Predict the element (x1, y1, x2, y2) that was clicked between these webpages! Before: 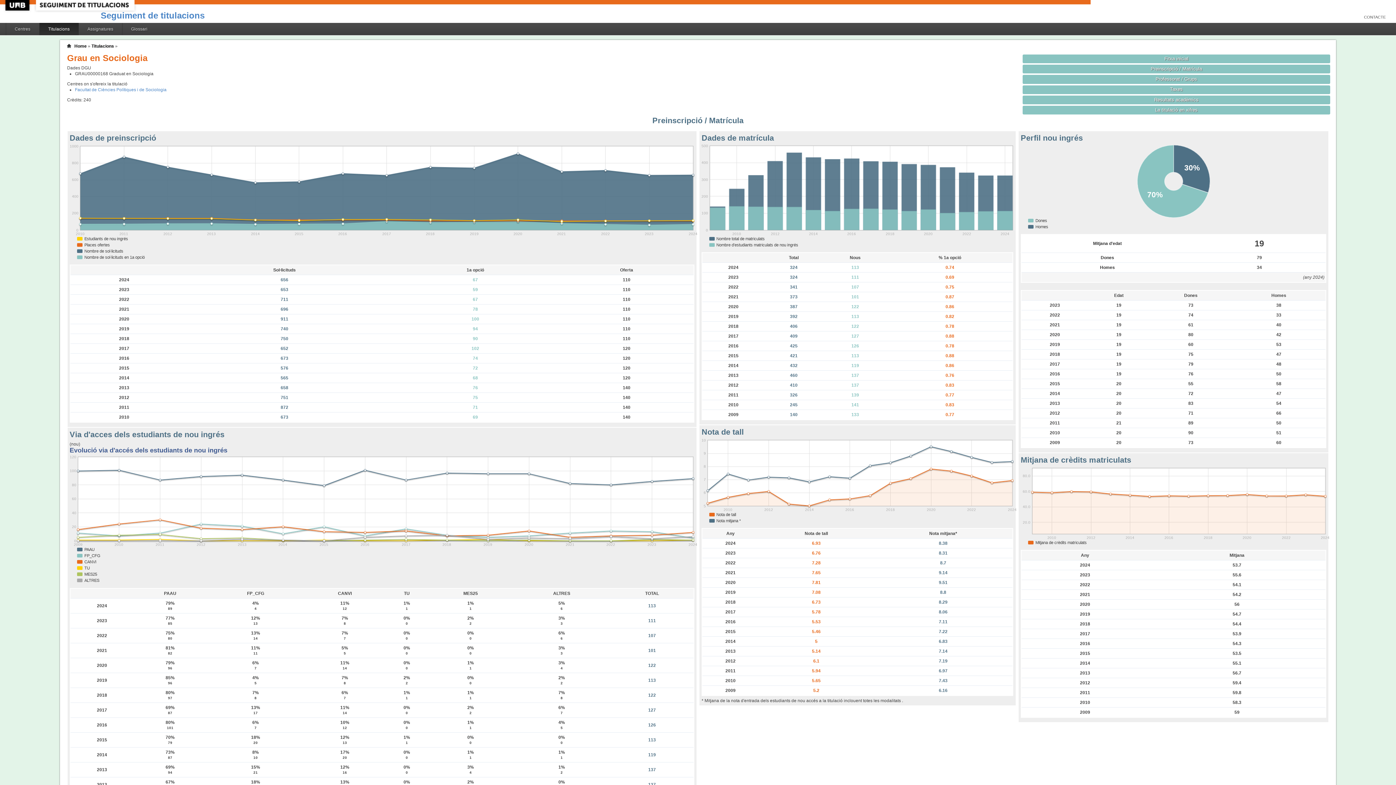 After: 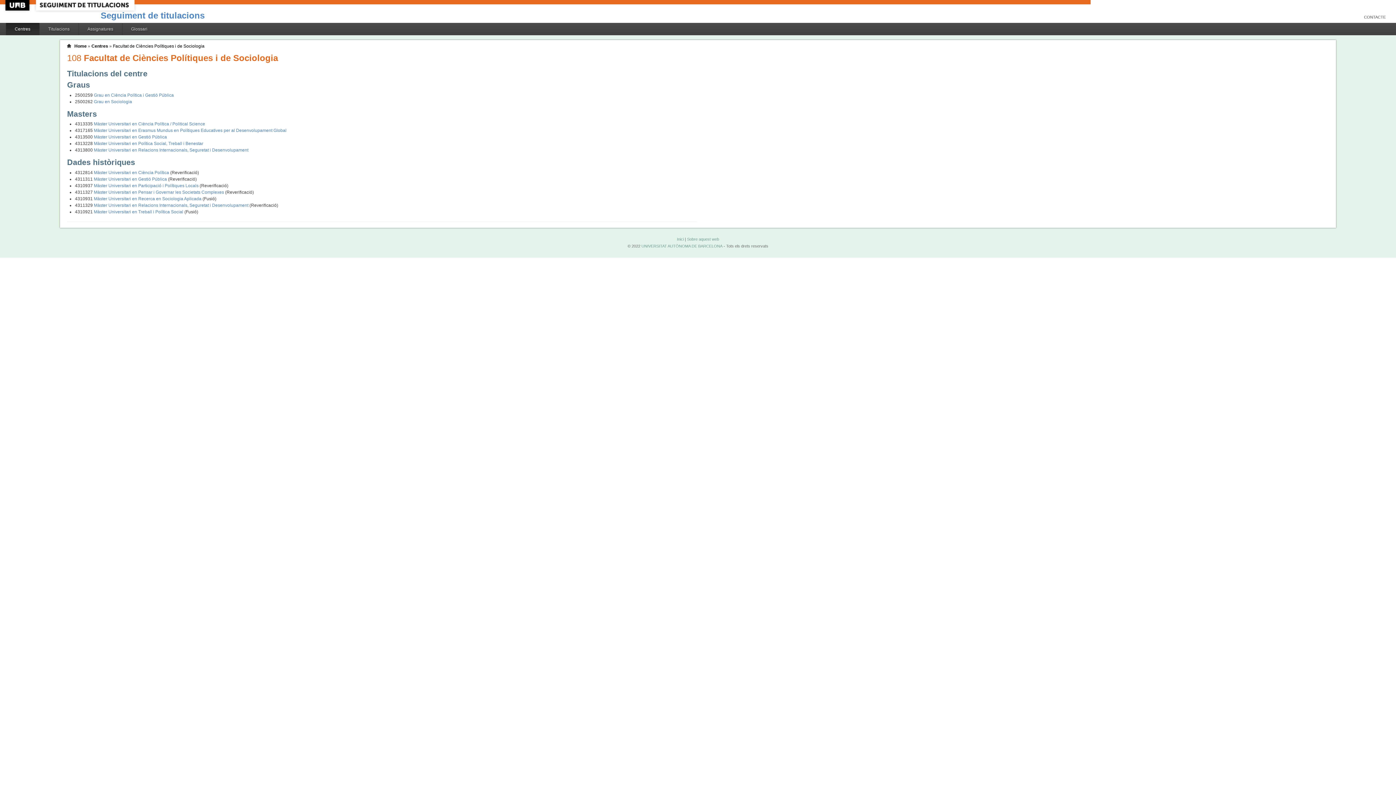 Action: bbox: (75, 87, 166, 92) label: Facultat de Ciències Polítiques i de Sociologia